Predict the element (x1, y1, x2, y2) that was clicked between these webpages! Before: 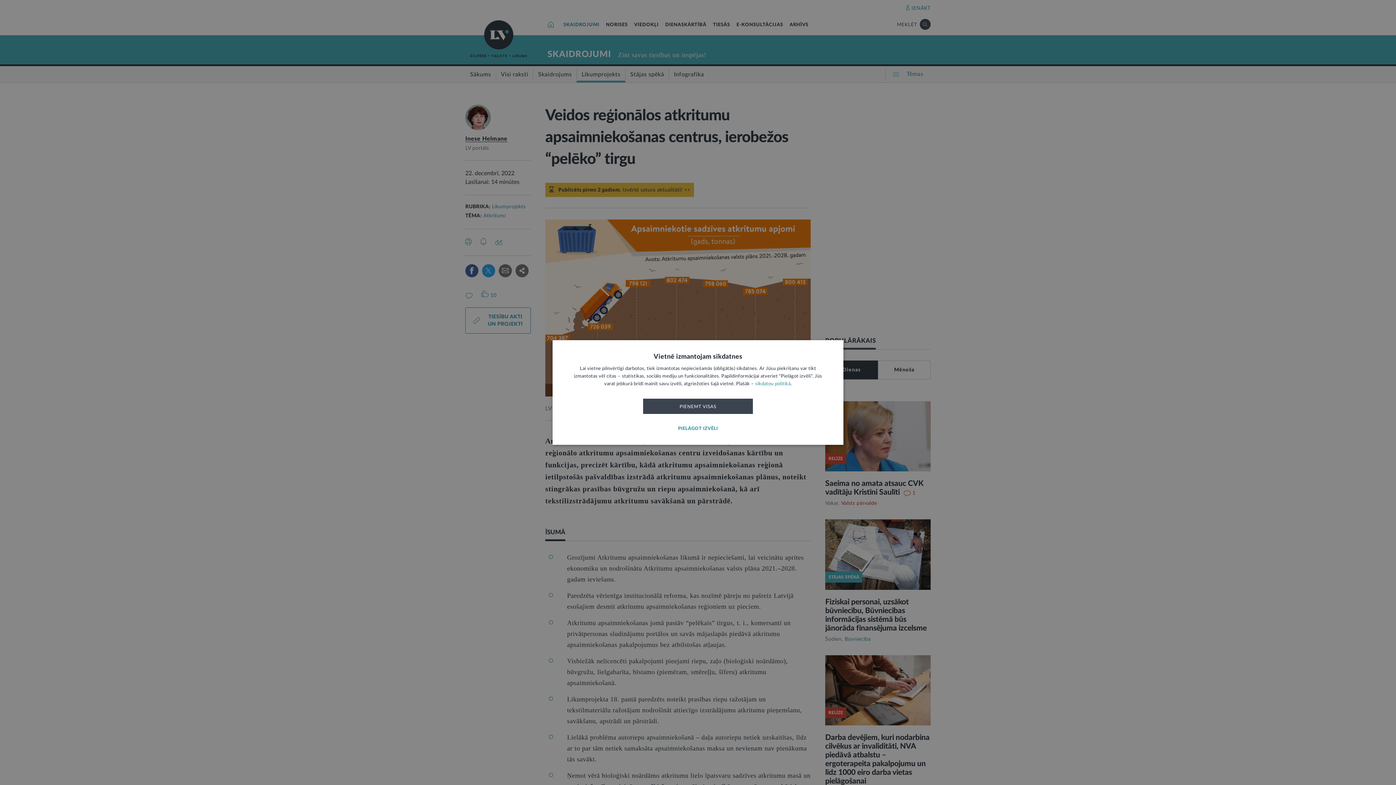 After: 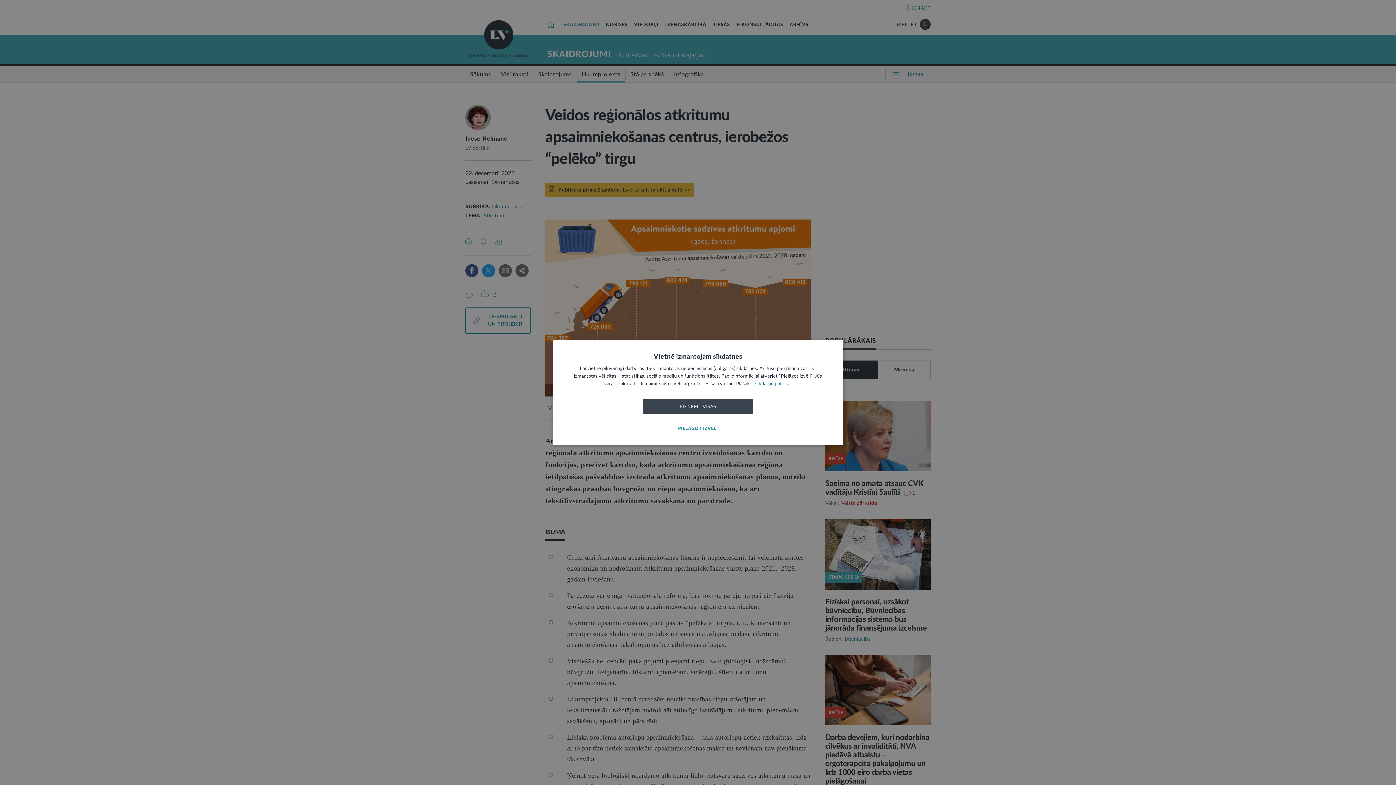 Action: label: sīkdatņu politikā bbox: (755, 381, 790, 386)